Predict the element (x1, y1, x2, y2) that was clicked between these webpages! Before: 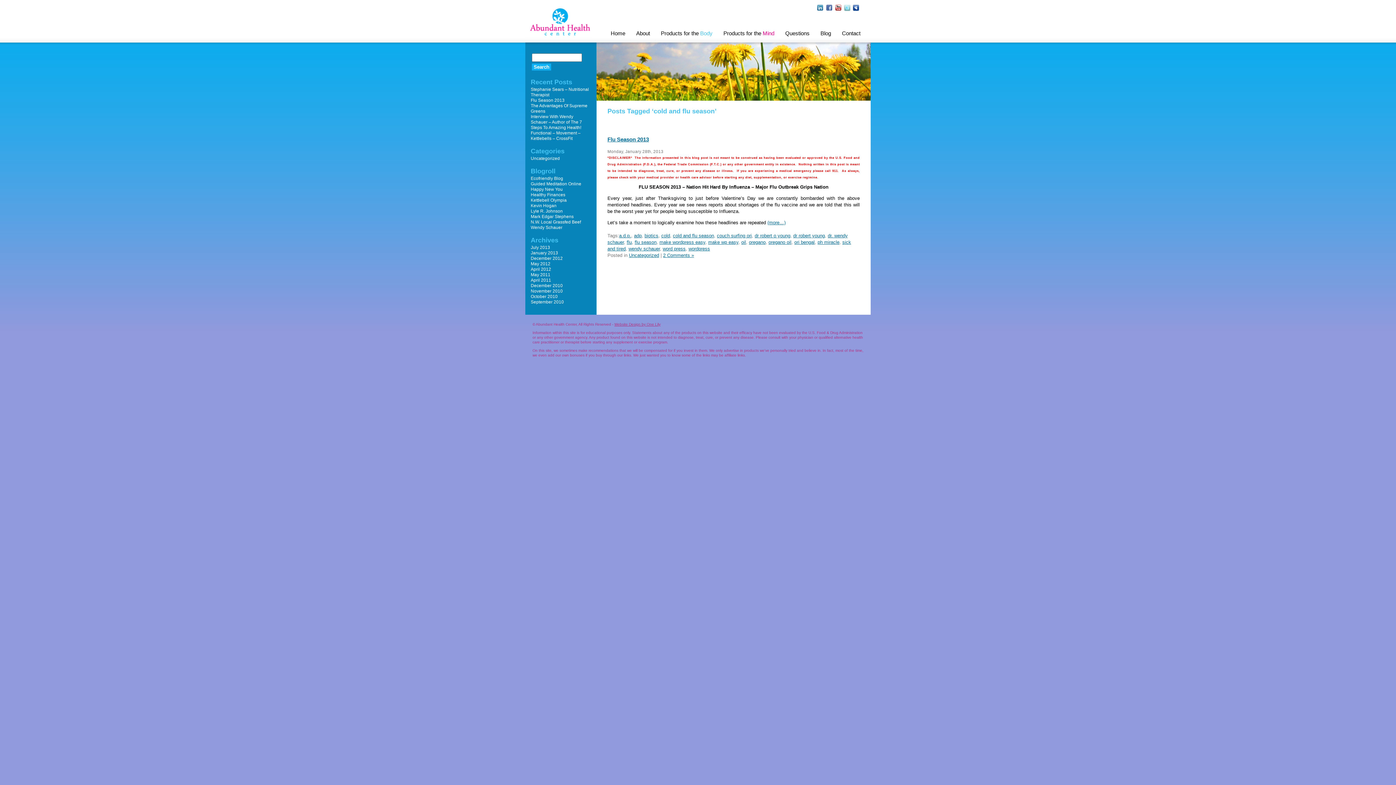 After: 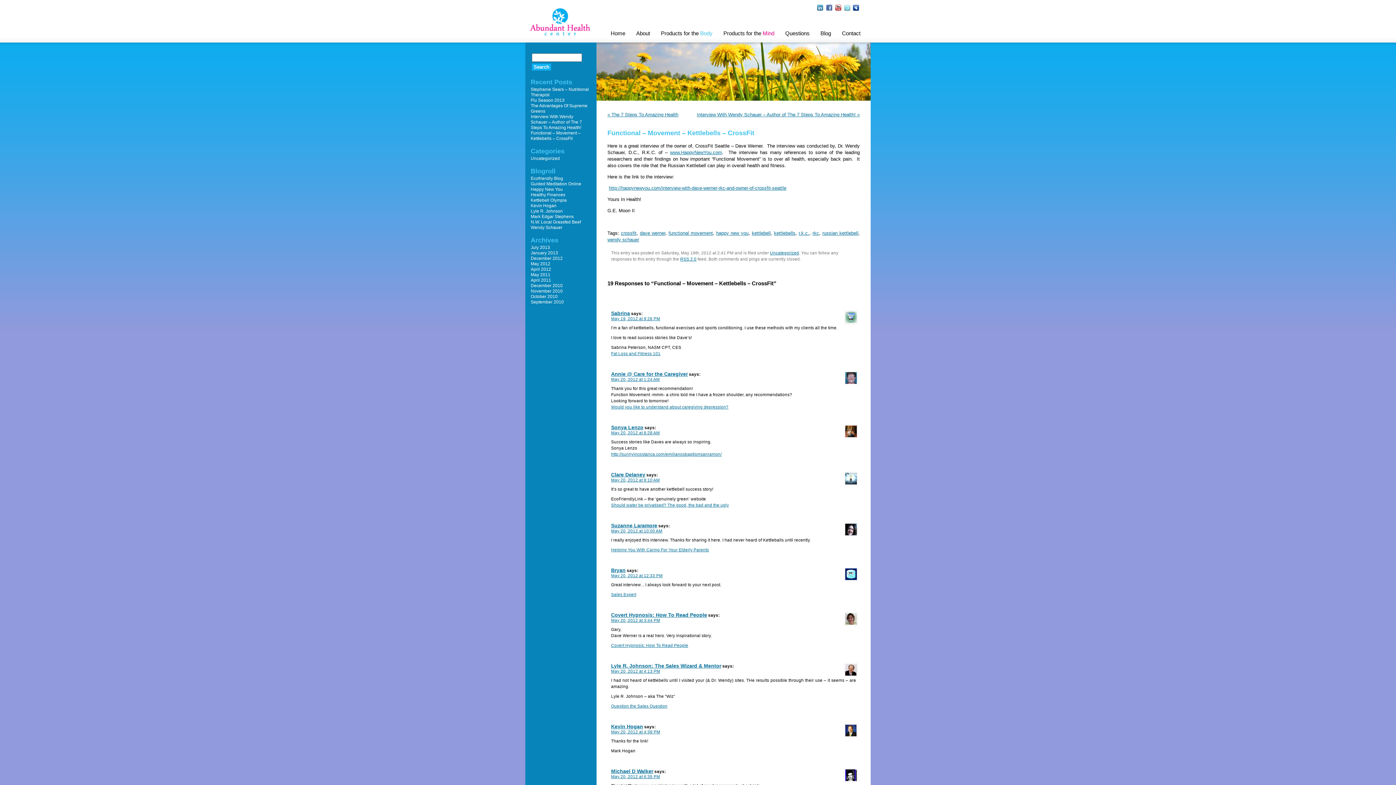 Action: label: Functional – Movement – Kettlebells – CrossFit bbox: (530, 130, 580, 141)